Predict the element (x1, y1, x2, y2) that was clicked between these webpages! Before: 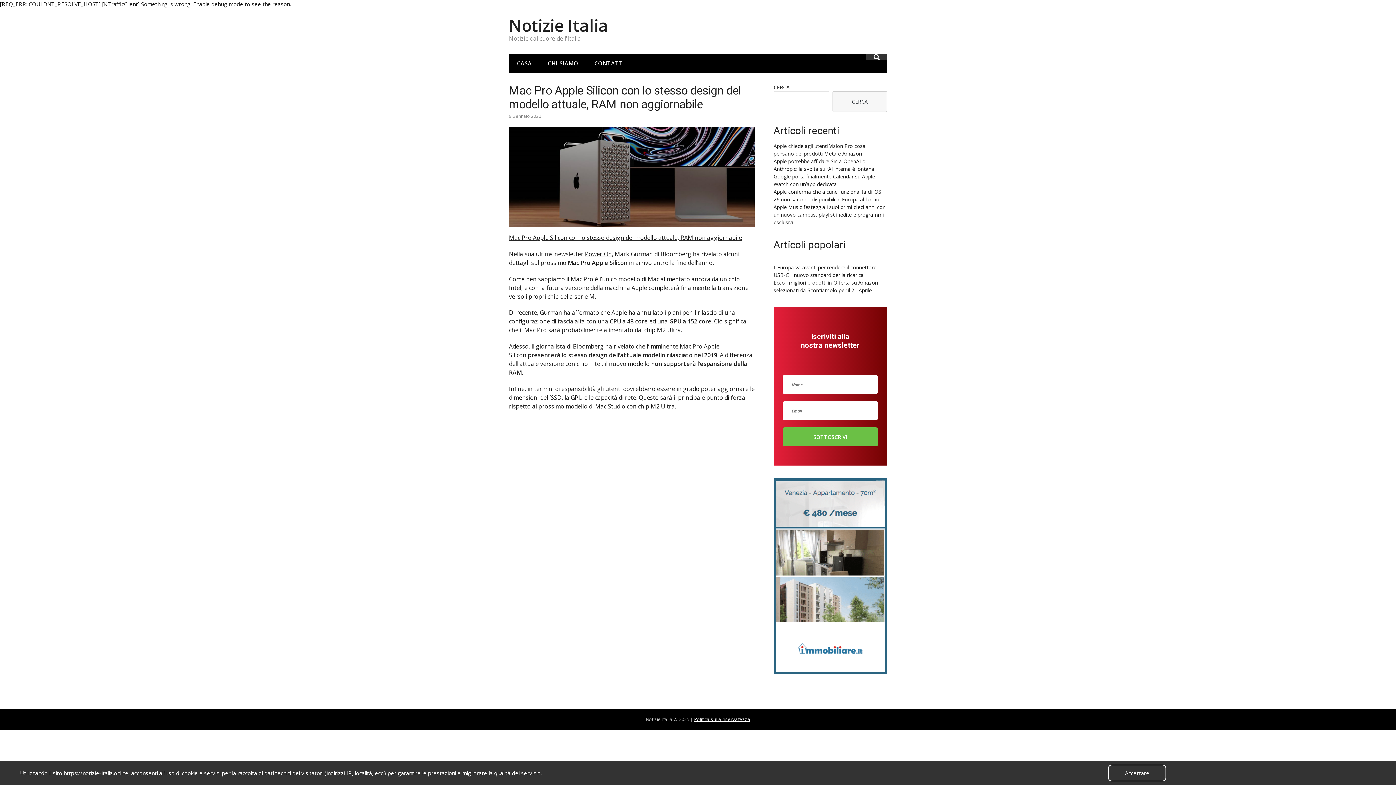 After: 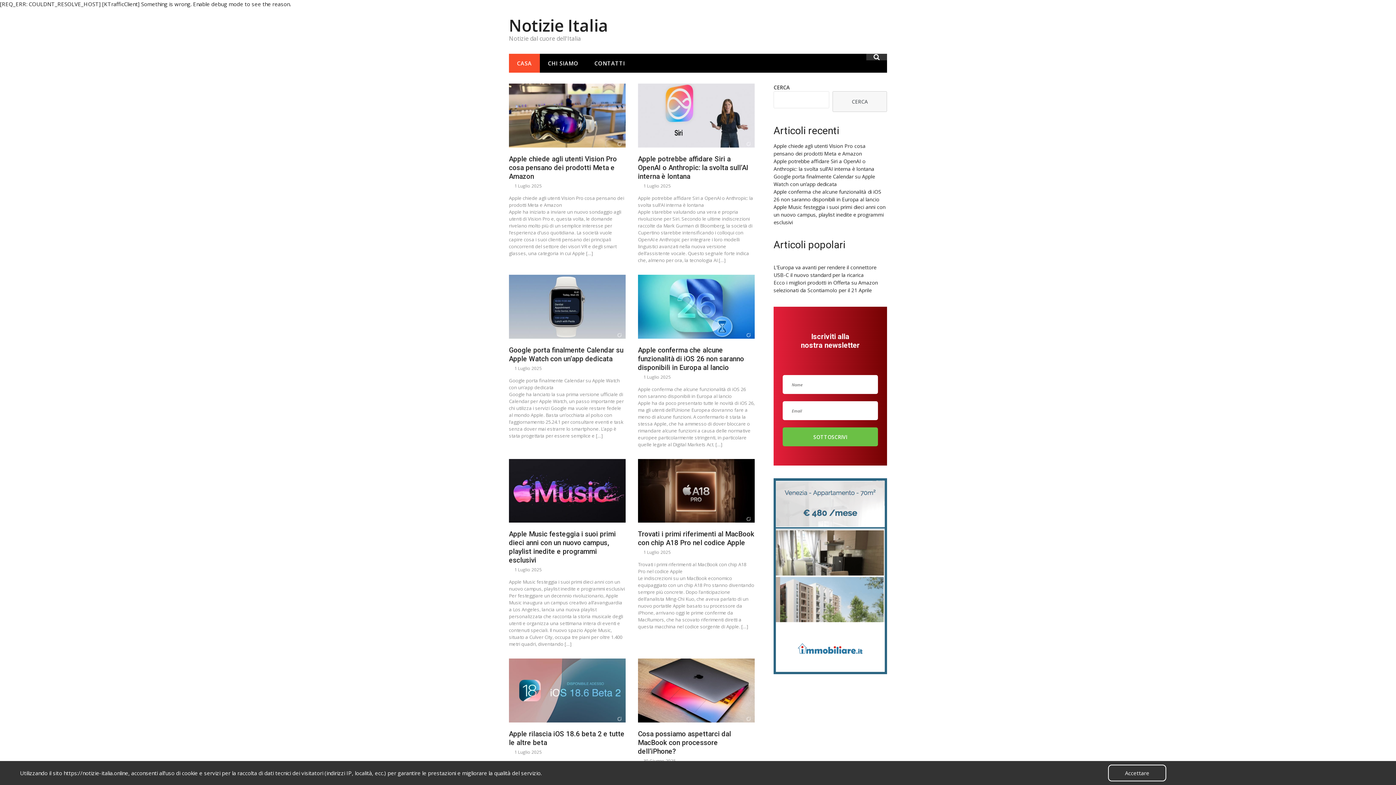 Action: label: Notizie Italia bbox: (509, 14, 608, 36)